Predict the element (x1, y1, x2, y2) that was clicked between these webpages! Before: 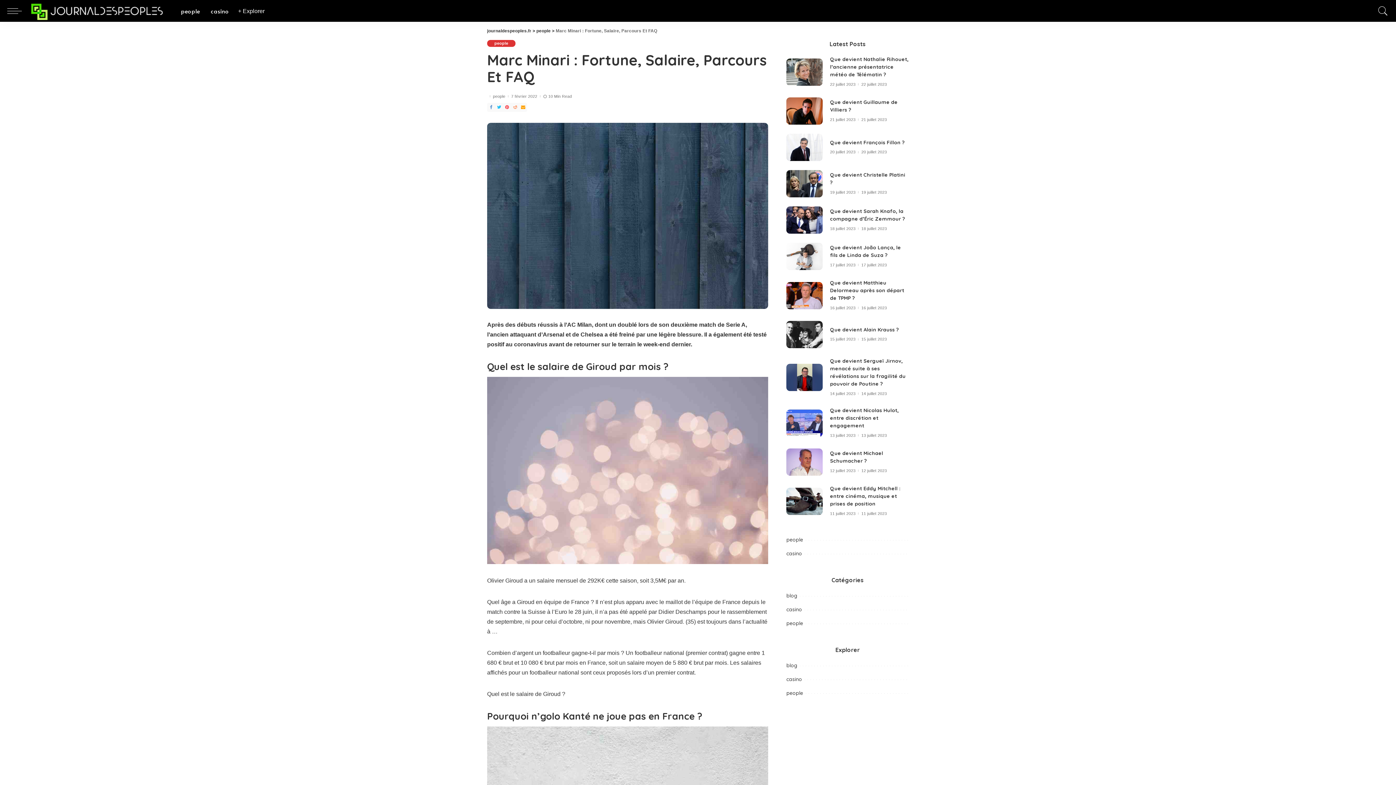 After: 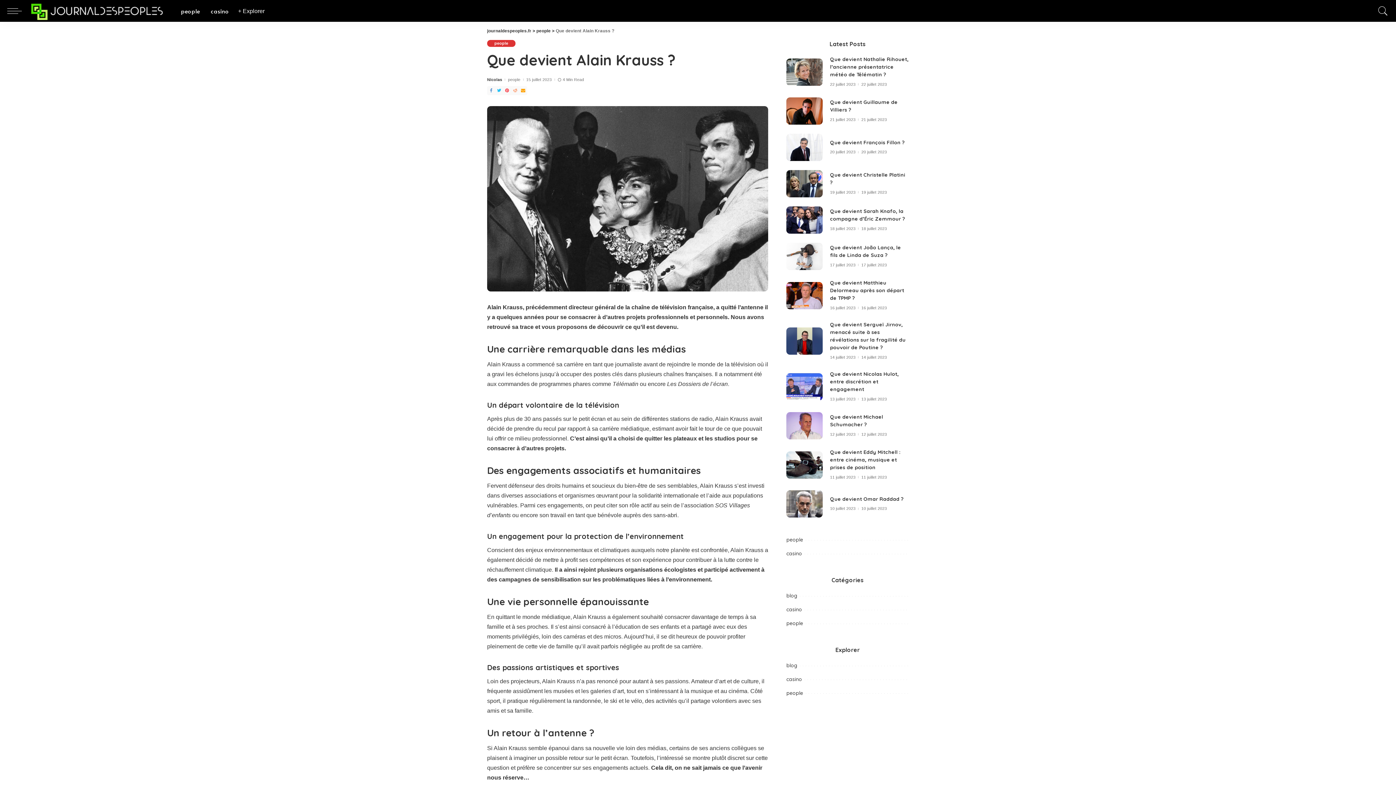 Action: bbox: (786, 321, 823, 348)